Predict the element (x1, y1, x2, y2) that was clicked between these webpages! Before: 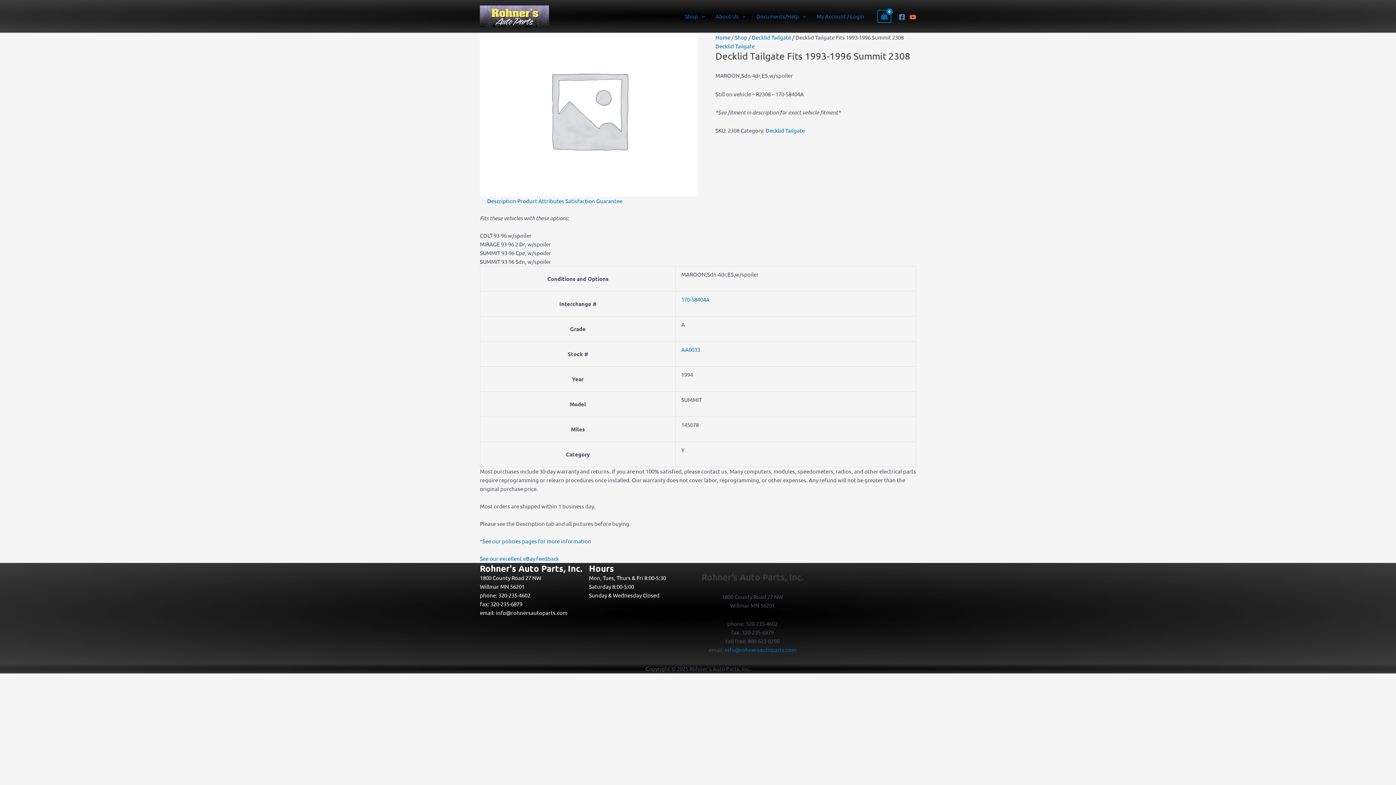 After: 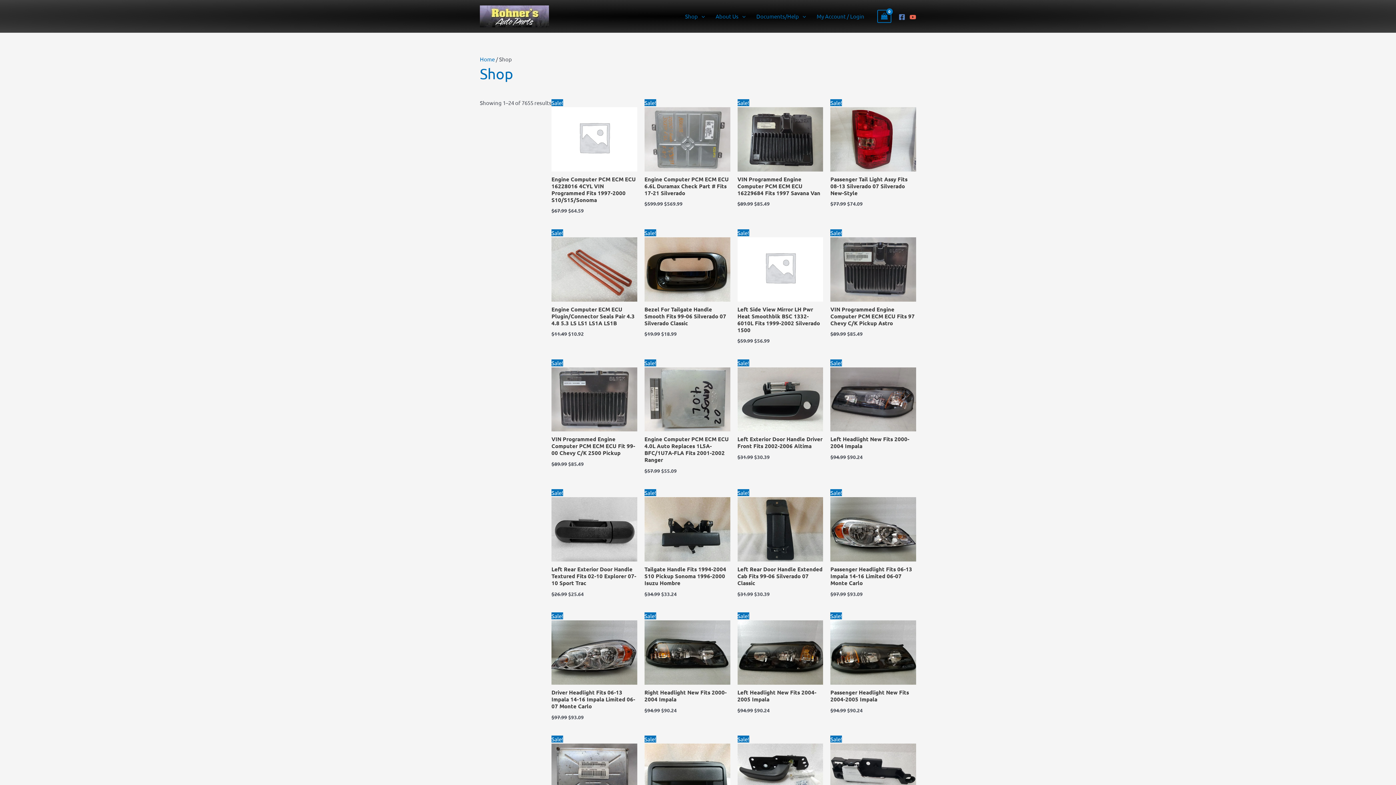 Action: label: Shop bbox: (734, 33, 747, 40)